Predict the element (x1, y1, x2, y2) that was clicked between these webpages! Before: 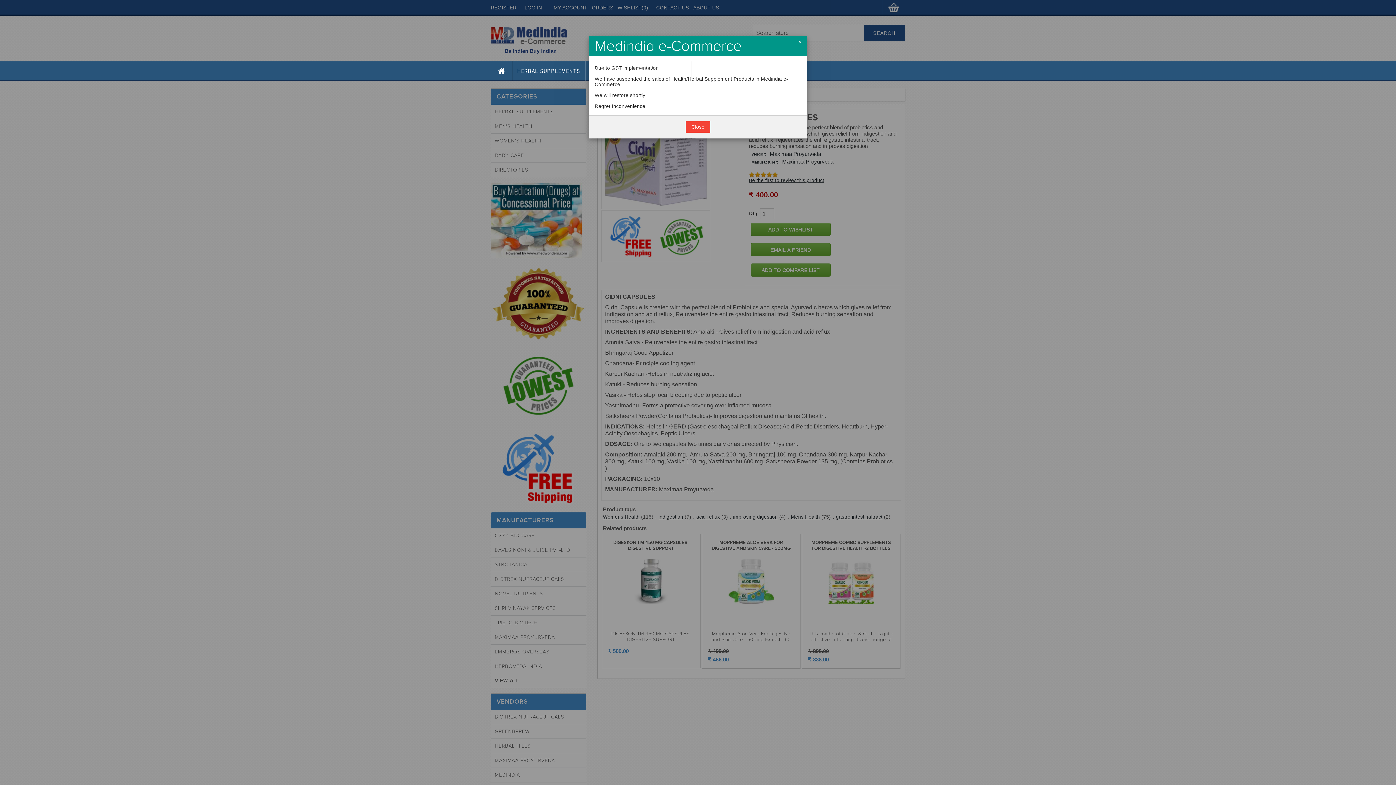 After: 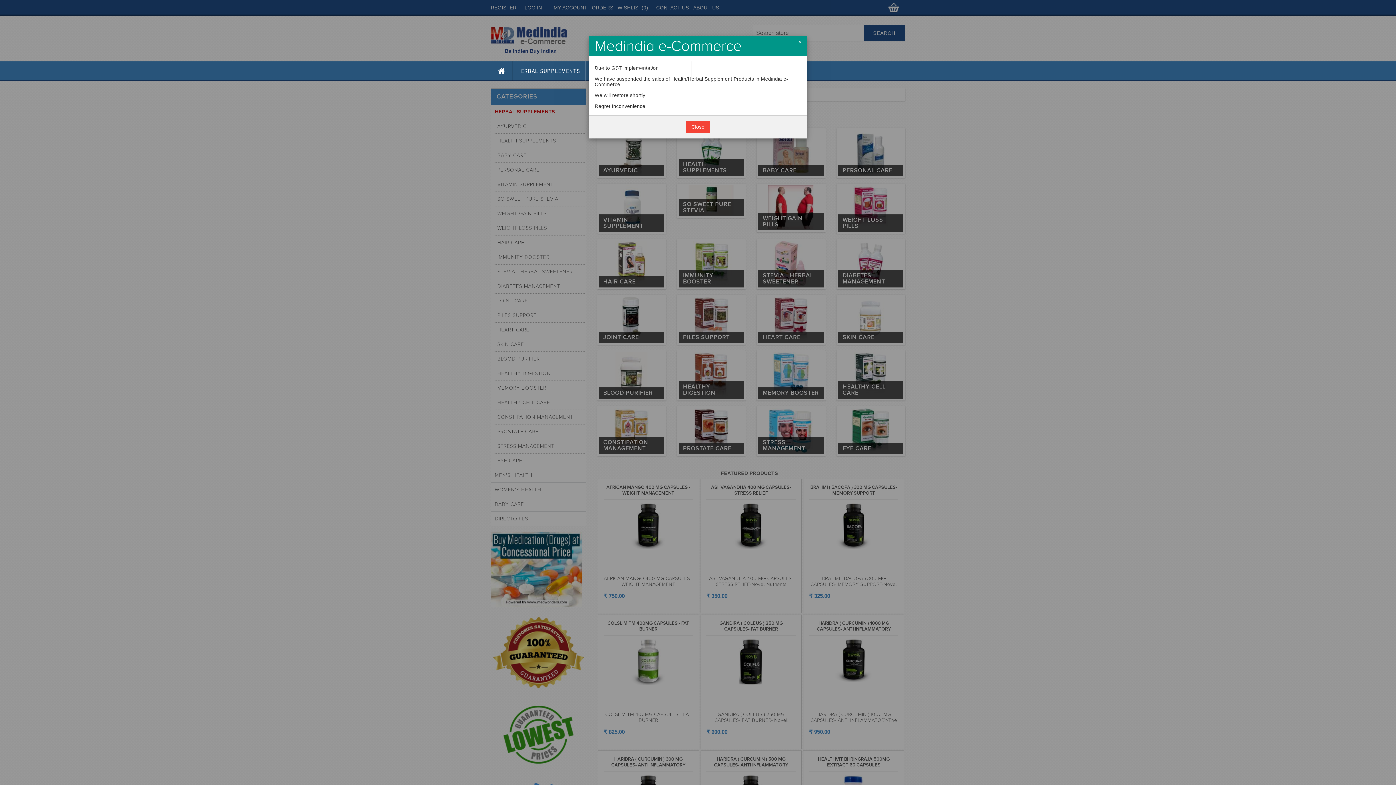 Action: bbox: (512, 61, 585, 81) label: HERBAL SUPPLEMENTS